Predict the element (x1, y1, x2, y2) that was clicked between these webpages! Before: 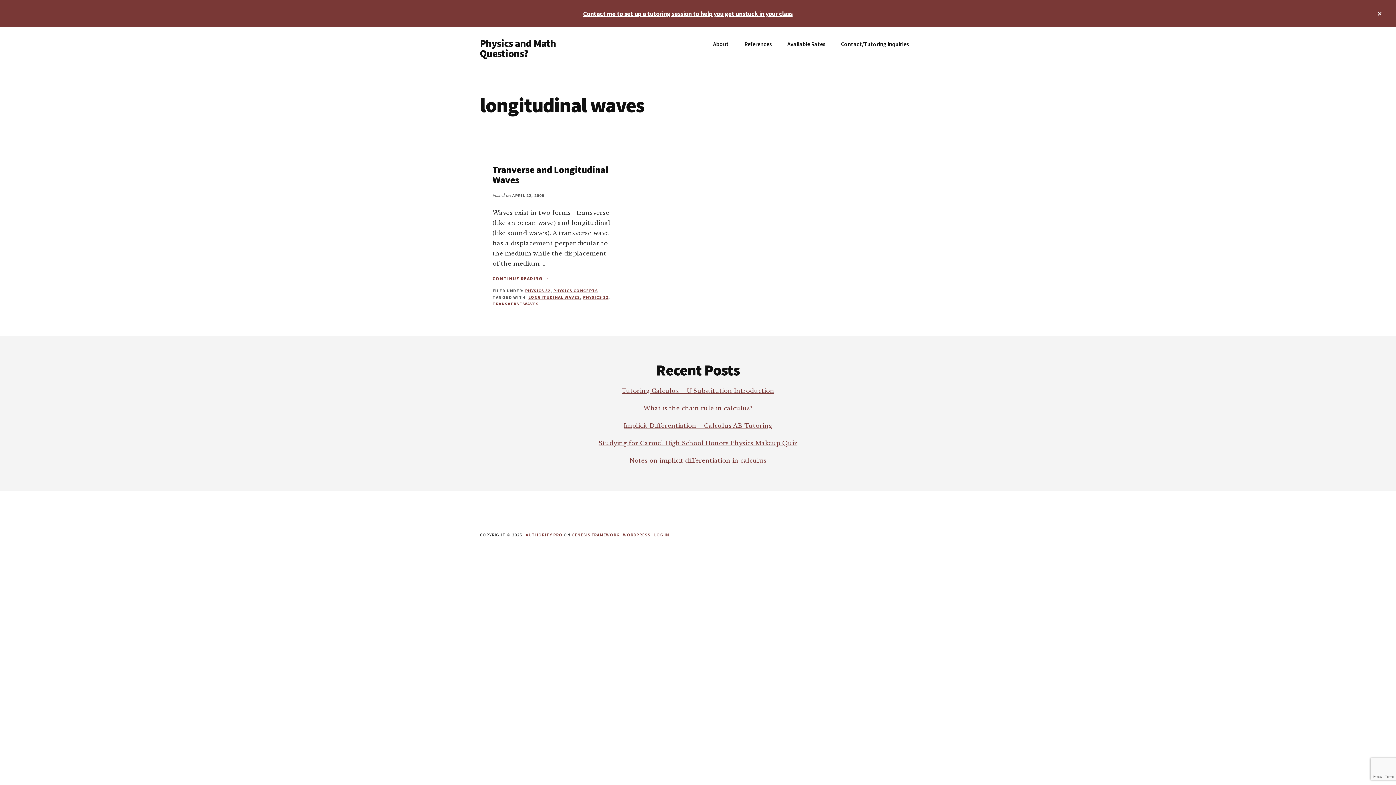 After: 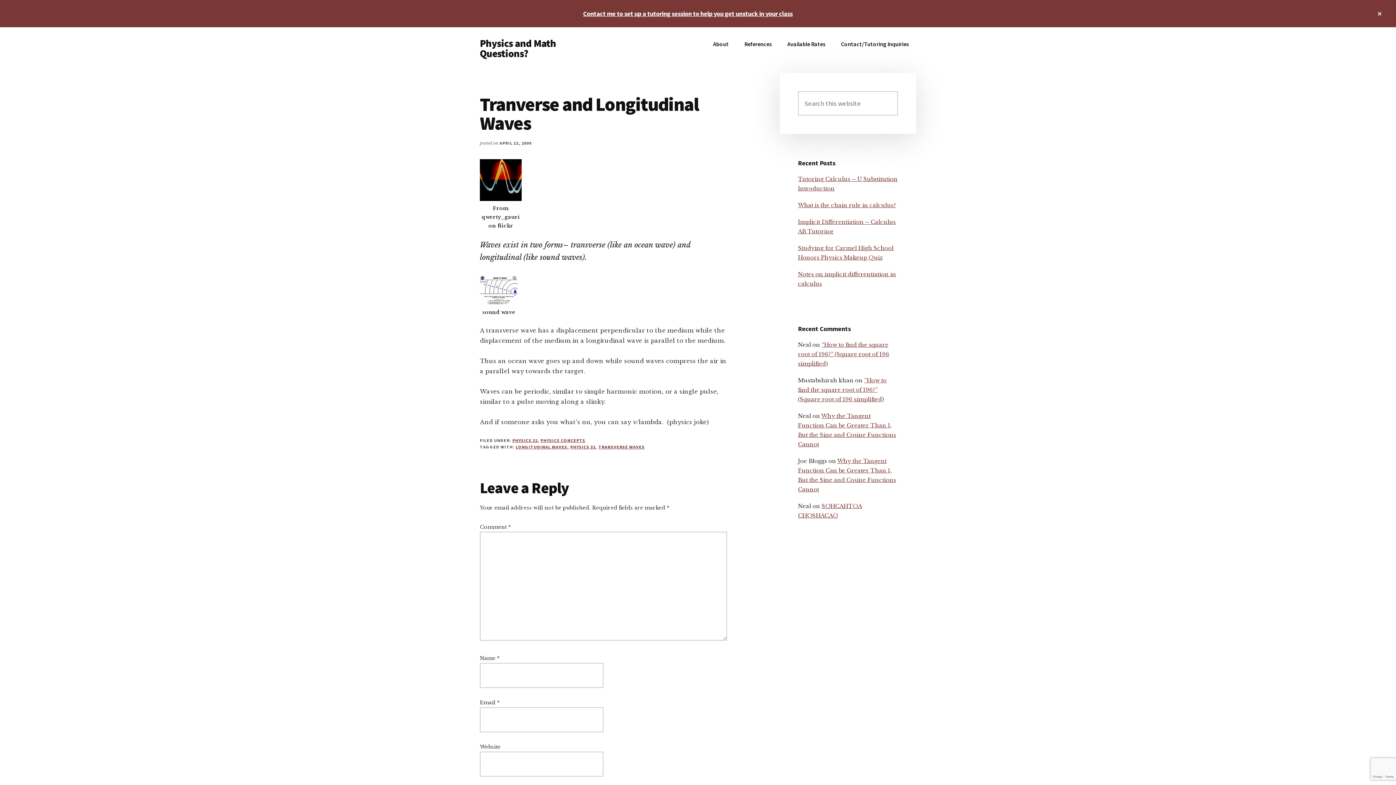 Action: label: Tranverse and Longitudinal Waves bbox: (492, 163, 608, 185)